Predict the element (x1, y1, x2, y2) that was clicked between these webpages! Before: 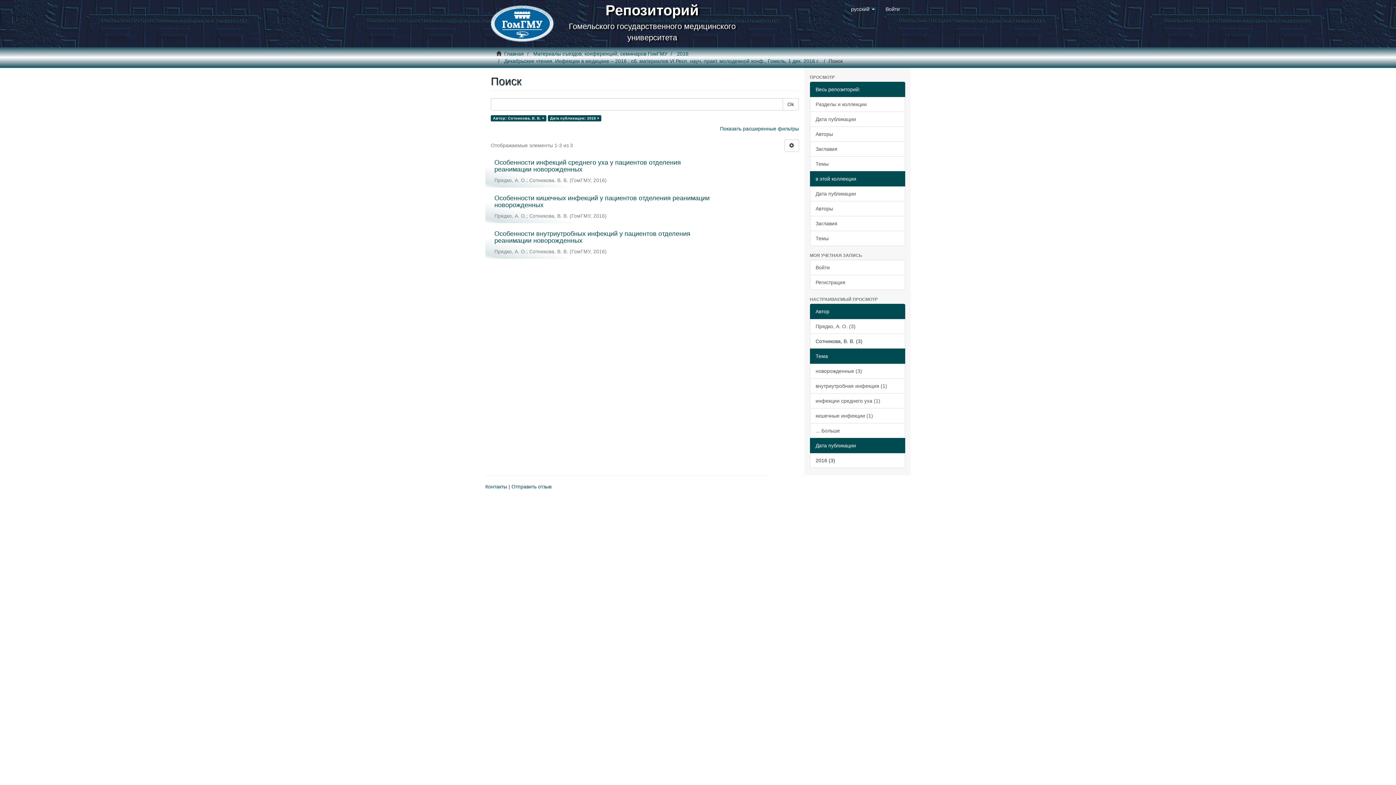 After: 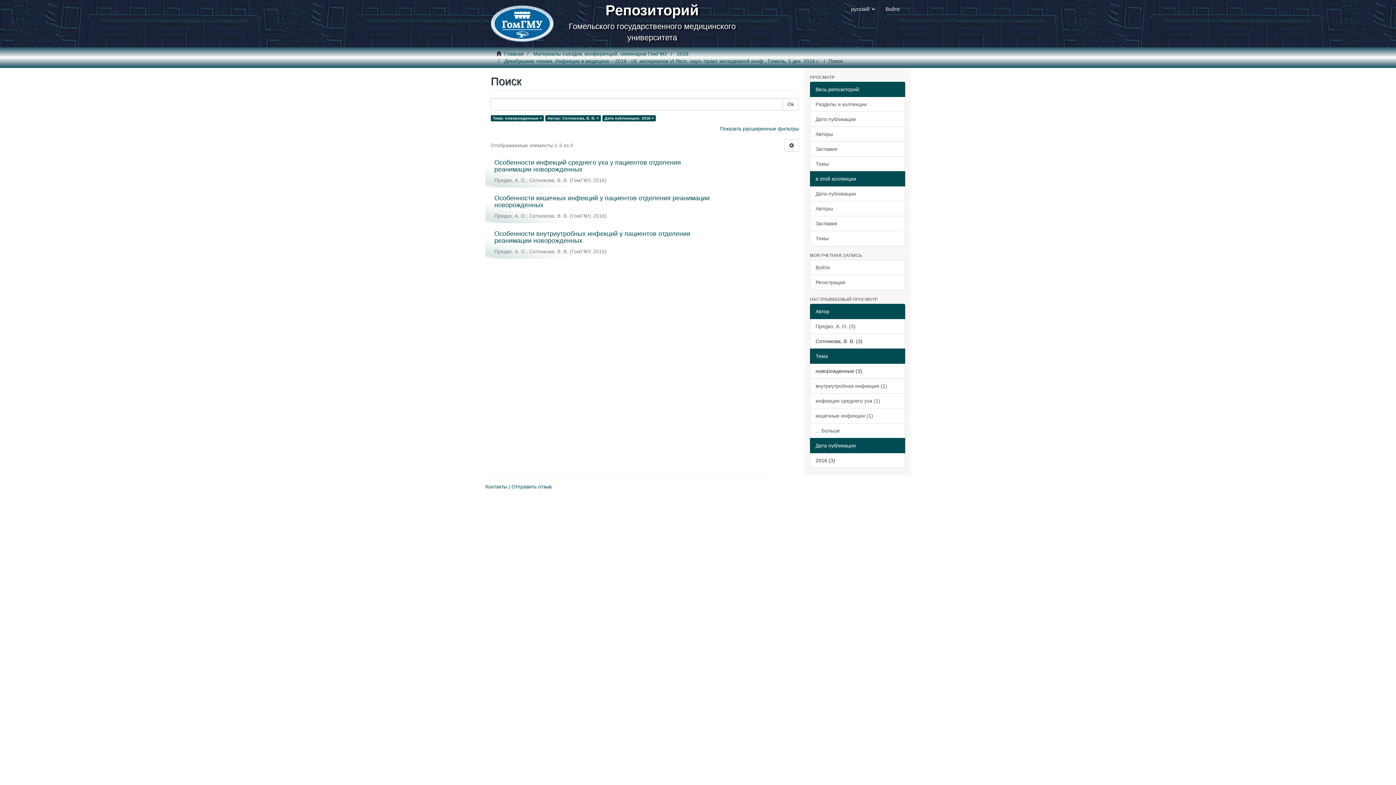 Action: label: новорожденные (3) bbox: (810, 363, 905, 378)